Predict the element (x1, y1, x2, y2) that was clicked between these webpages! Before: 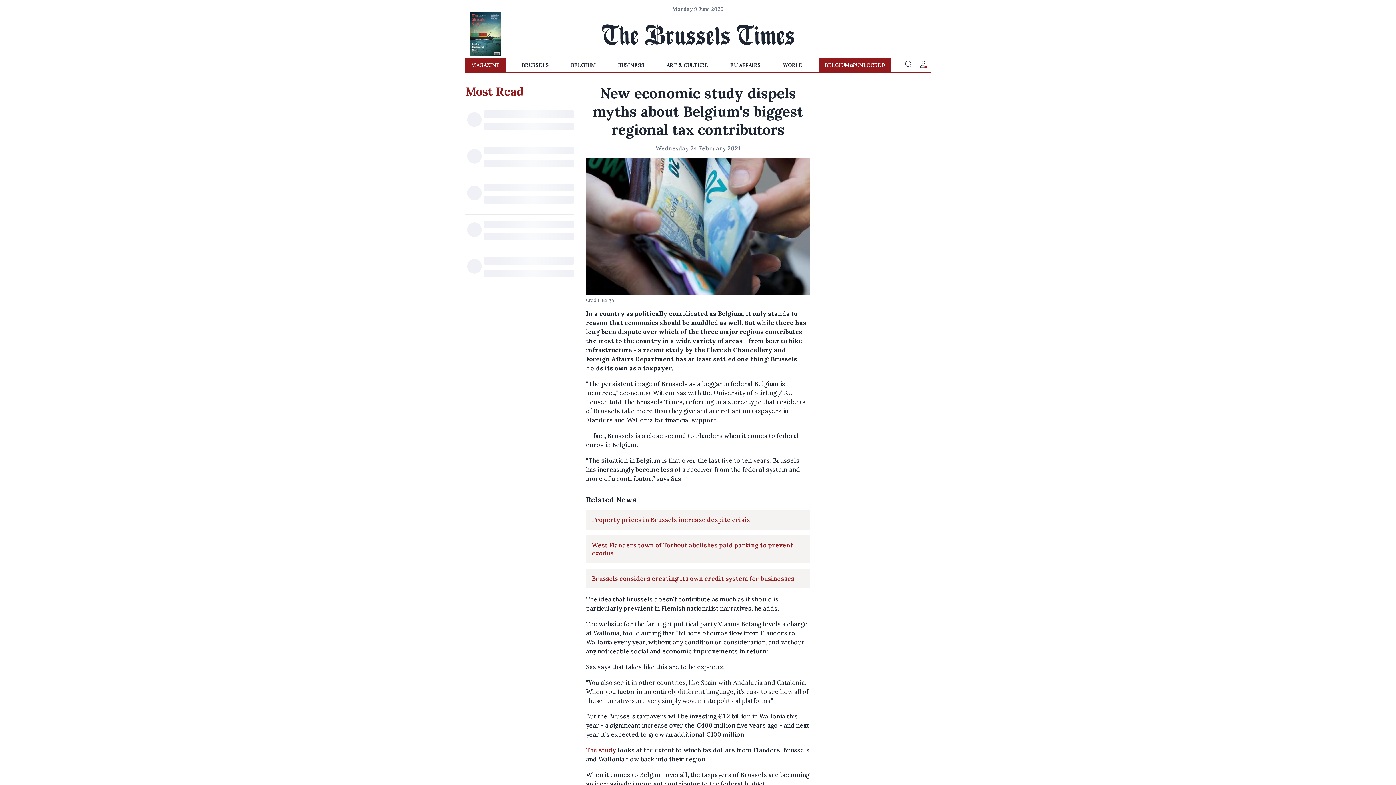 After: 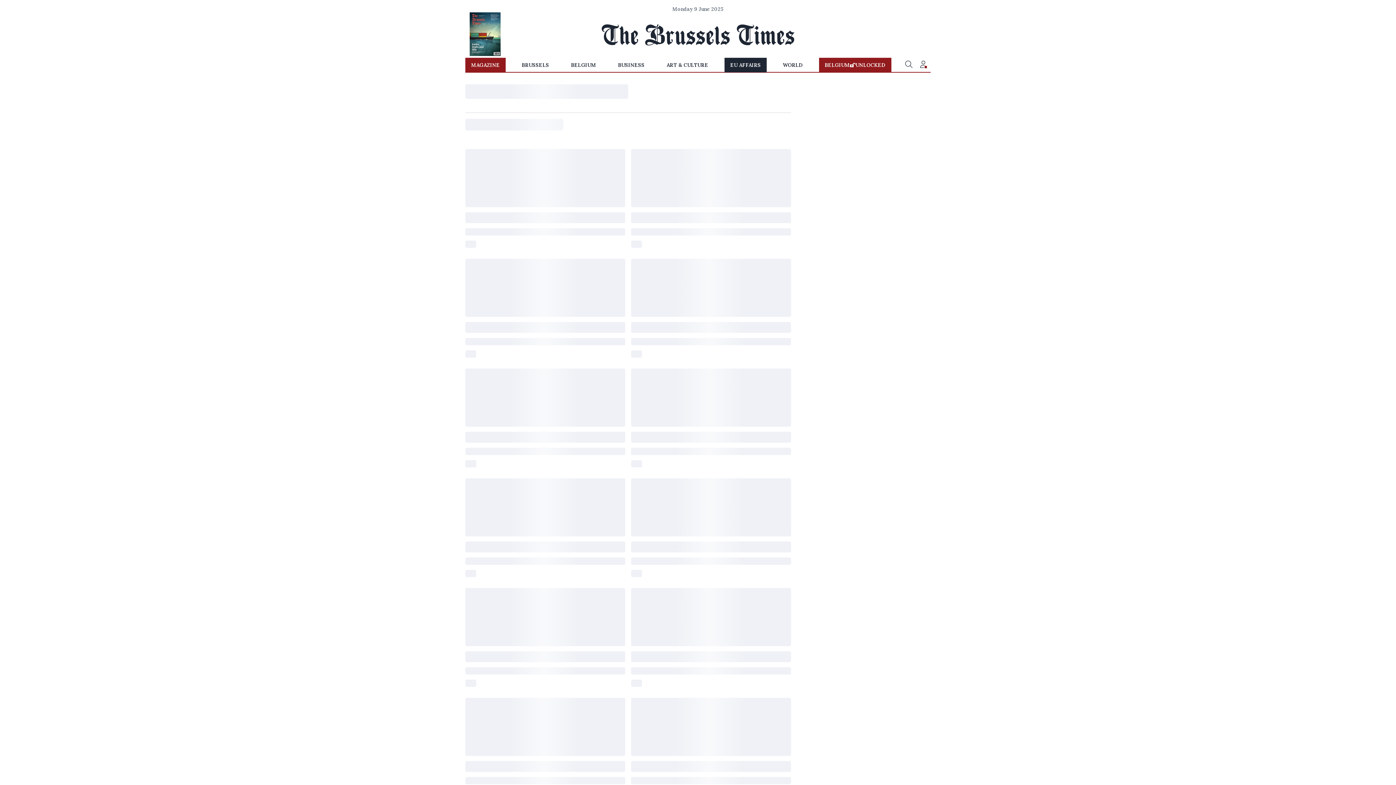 Action: label: EU AFFAIRS bbox: (724, 57, 766, 72)